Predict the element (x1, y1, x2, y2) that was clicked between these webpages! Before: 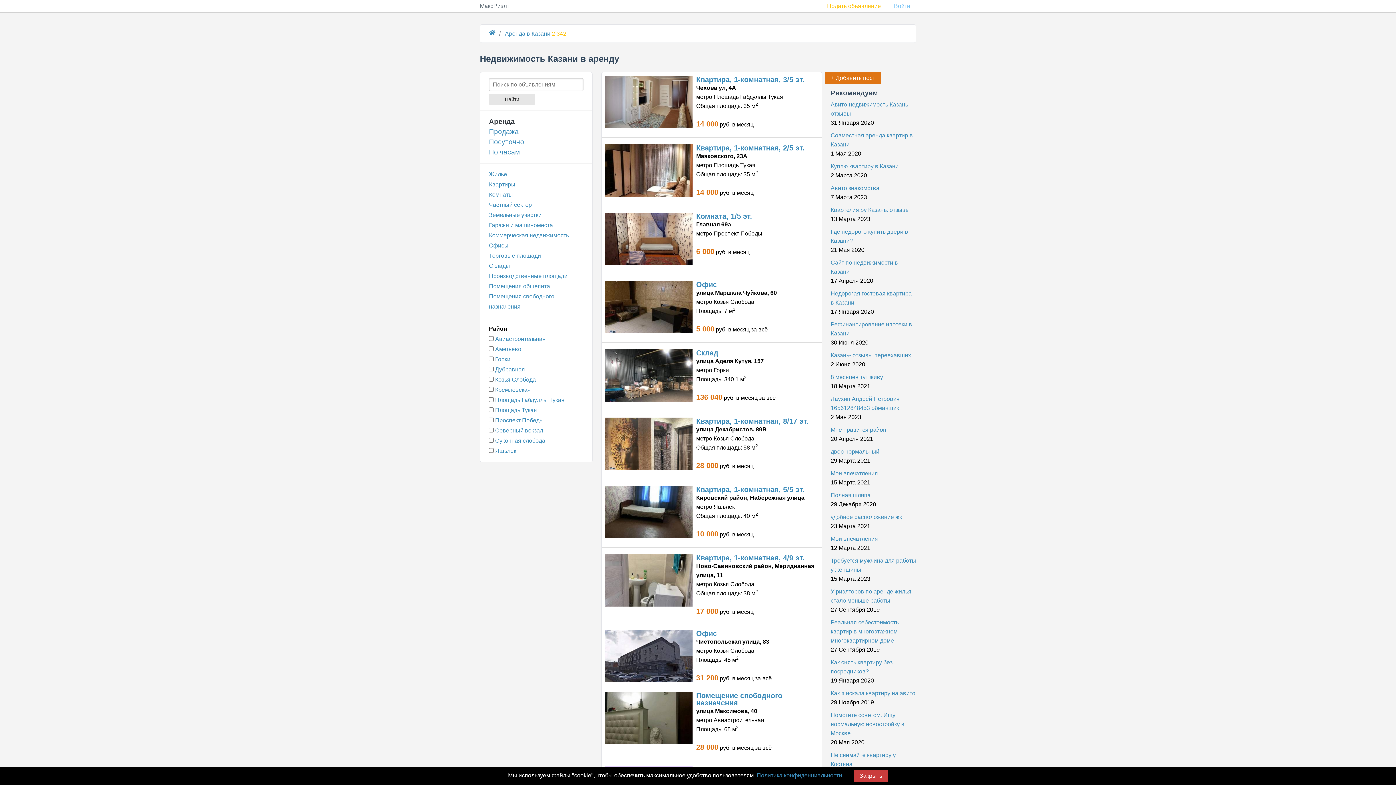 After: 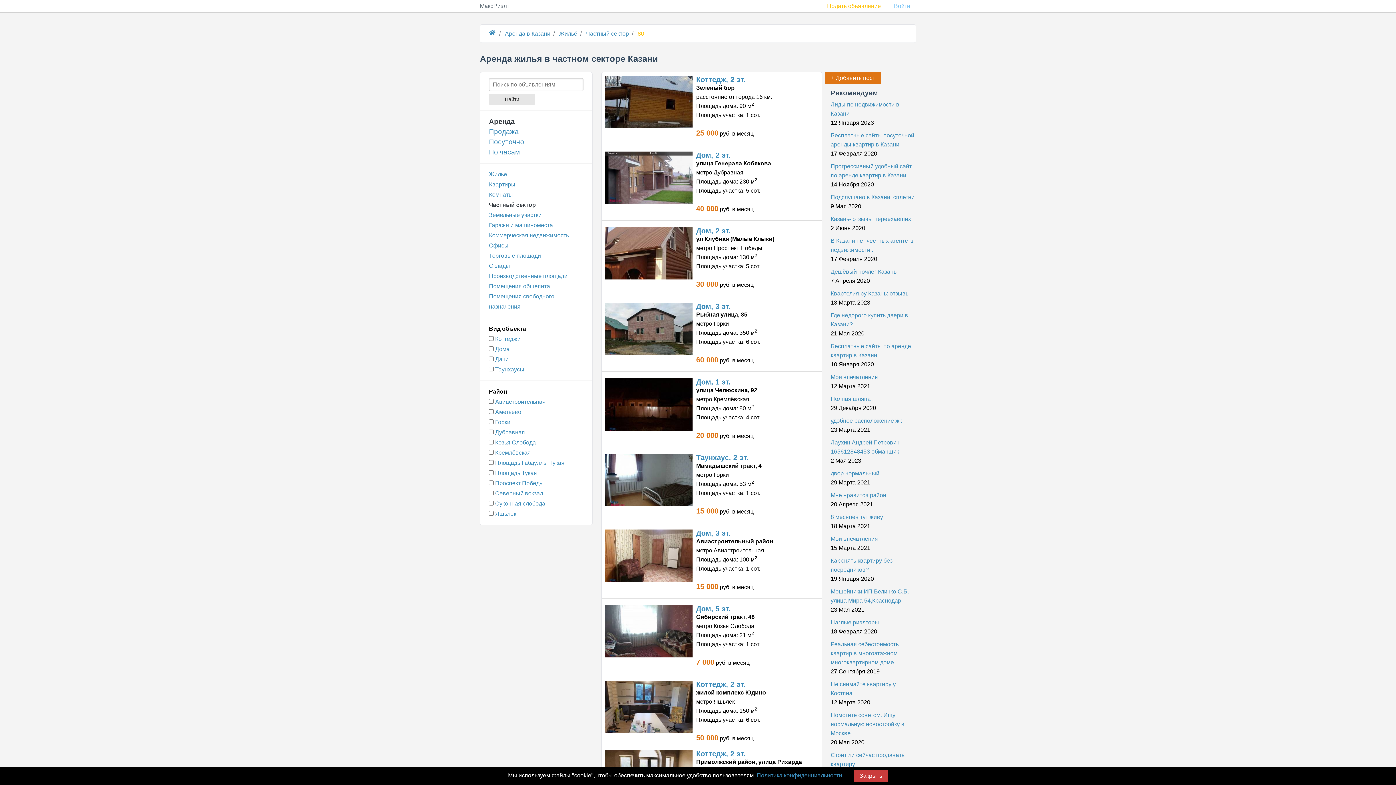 Action: bbox: (489, 199, 583, 210) label: Частный сектор